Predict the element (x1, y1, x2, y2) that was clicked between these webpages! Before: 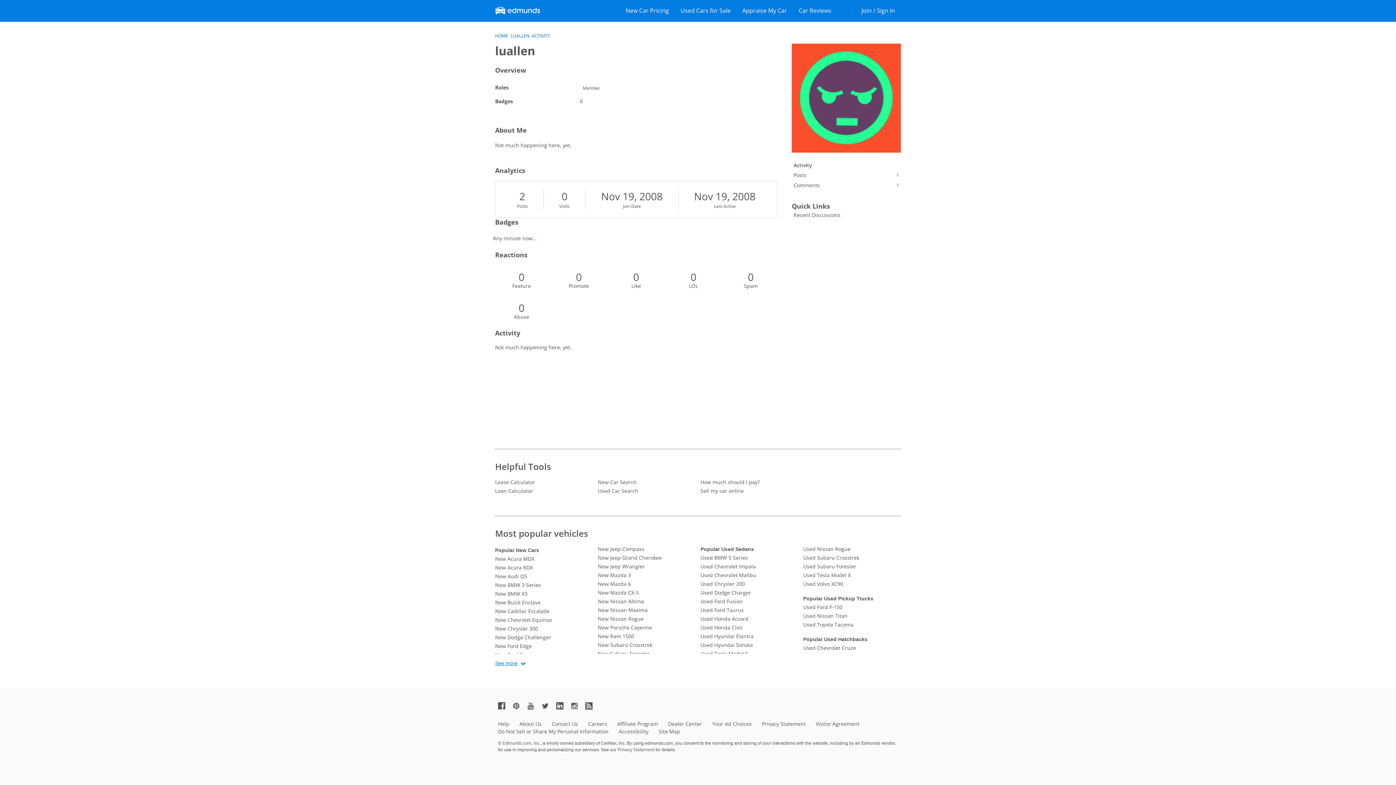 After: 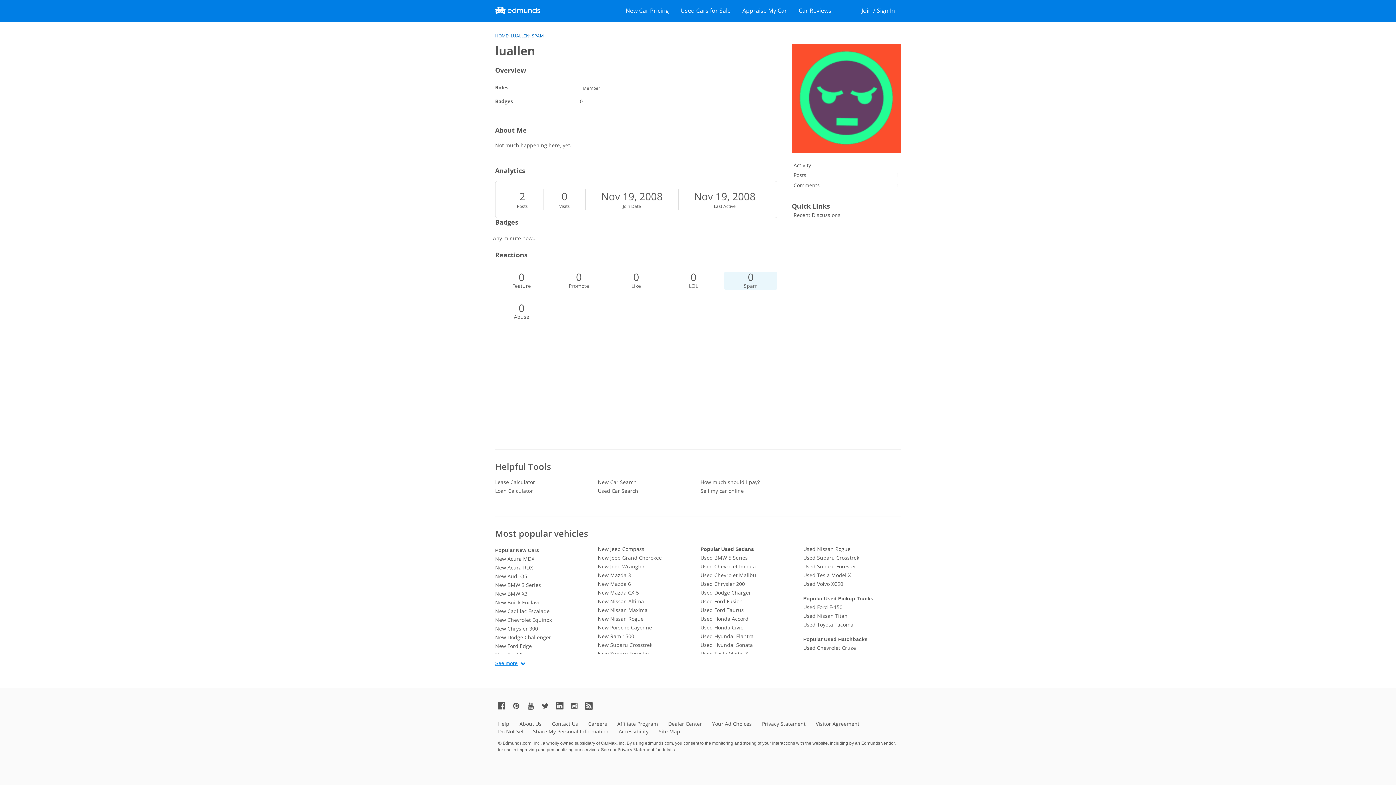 Action: label: 0
Spam bbox: (724, 272, 777, 289)